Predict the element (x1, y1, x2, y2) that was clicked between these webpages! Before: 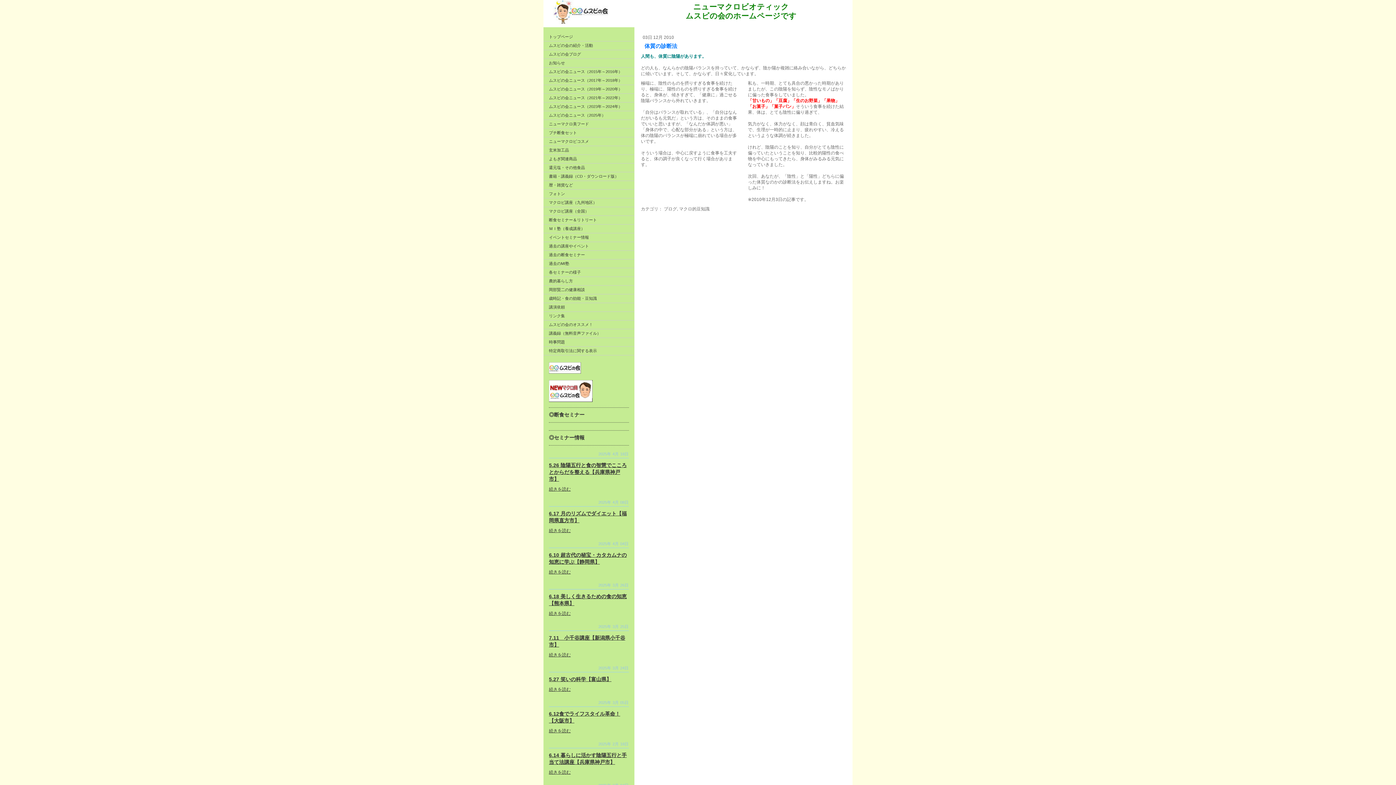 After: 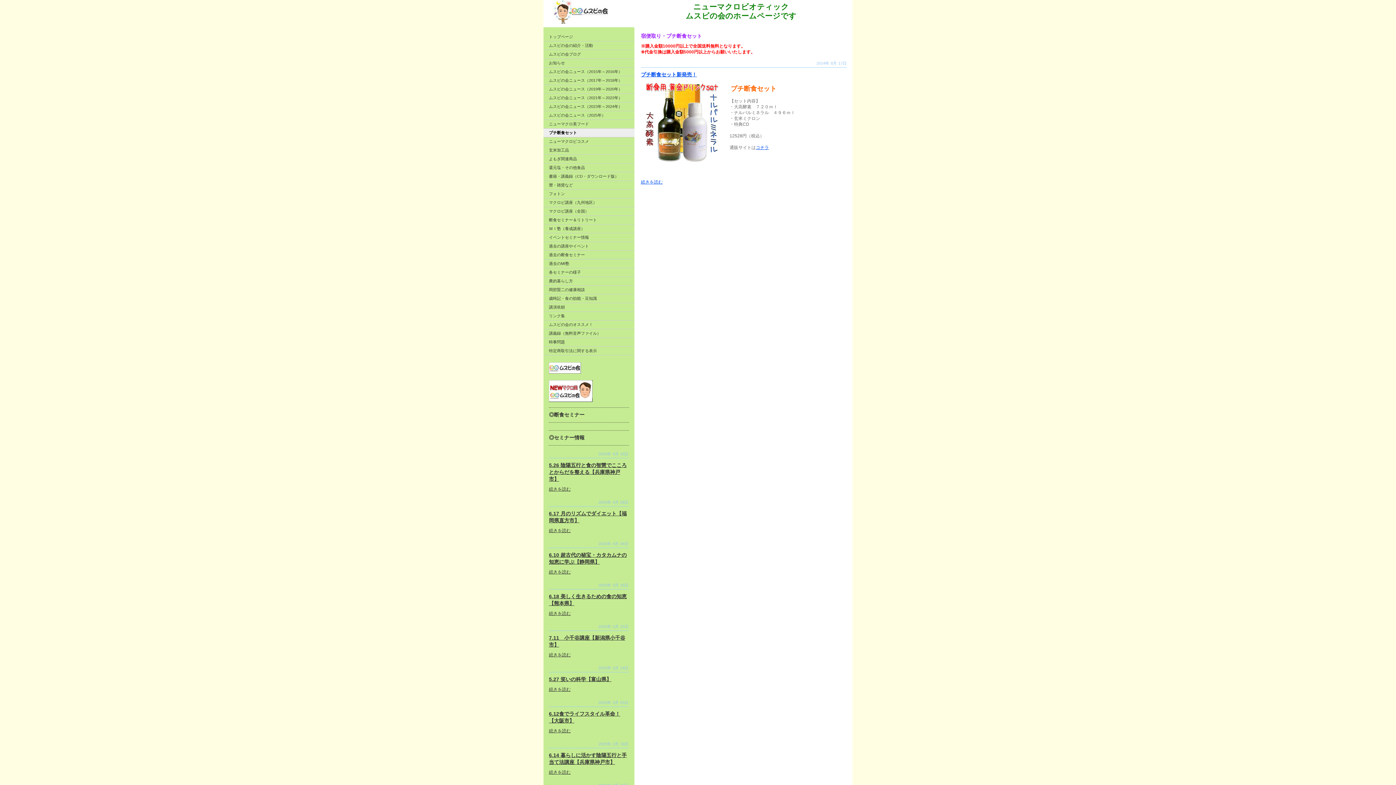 Action: label: プチ断食セット bbox: (543, 128, 634, 137)